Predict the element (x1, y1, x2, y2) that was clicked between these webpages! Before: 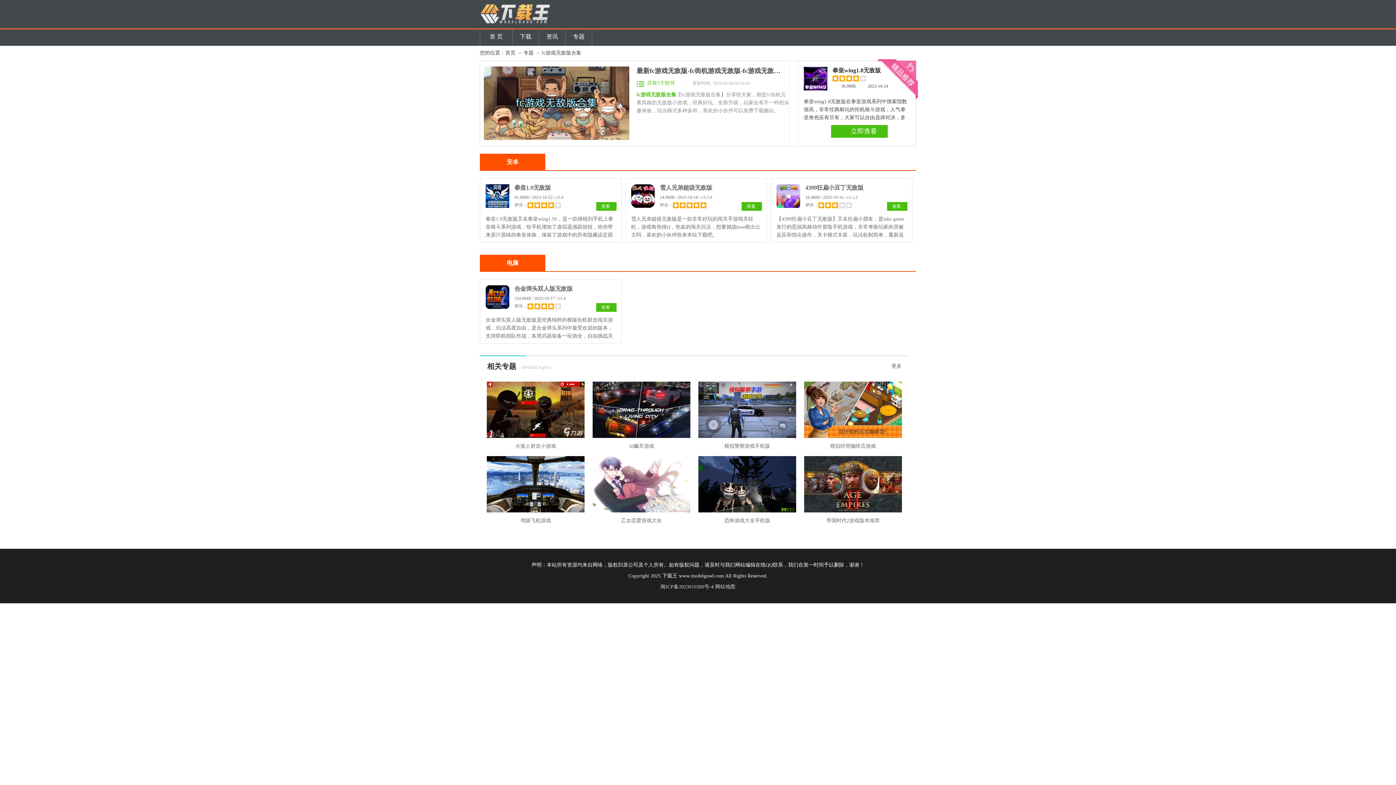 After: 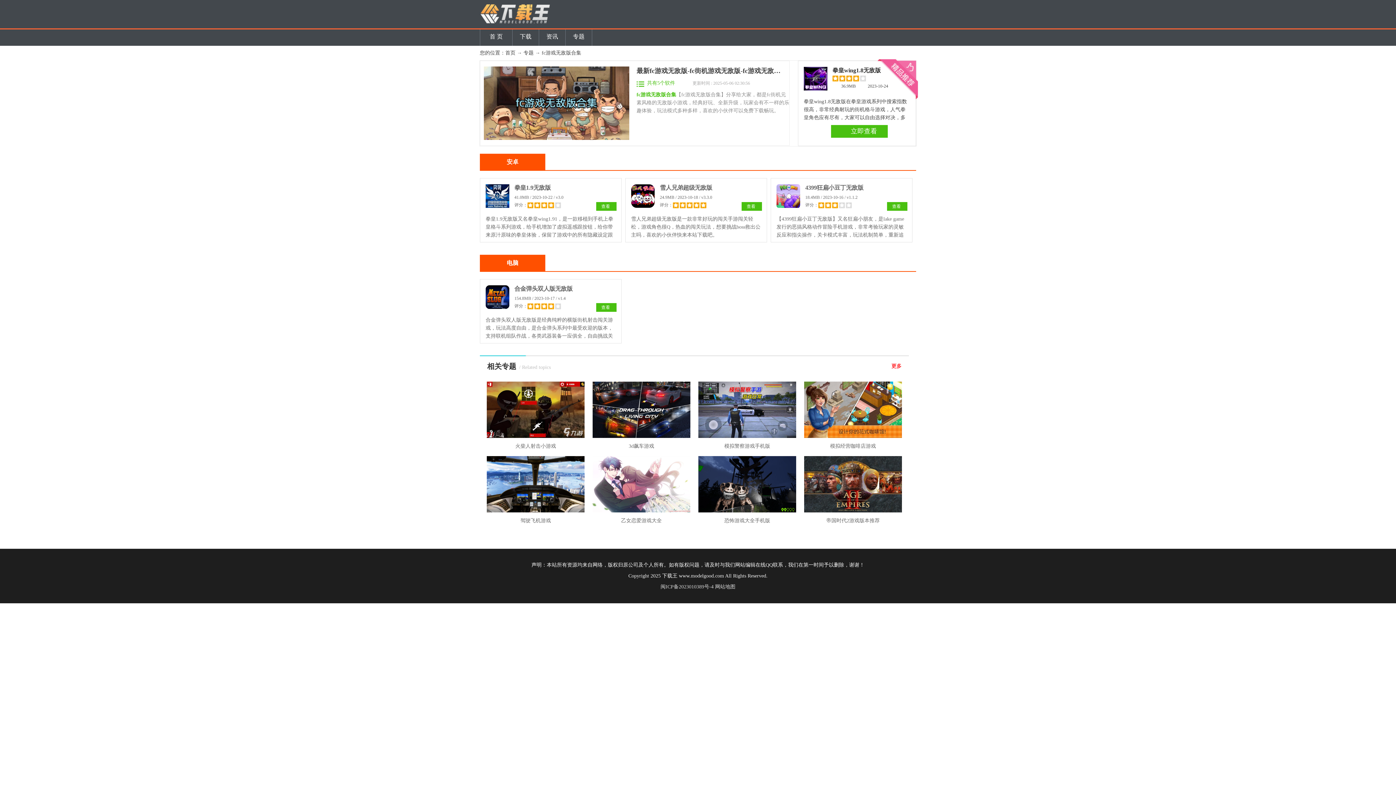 Action: bbox: (891, 355, 901, 377) label: 更多